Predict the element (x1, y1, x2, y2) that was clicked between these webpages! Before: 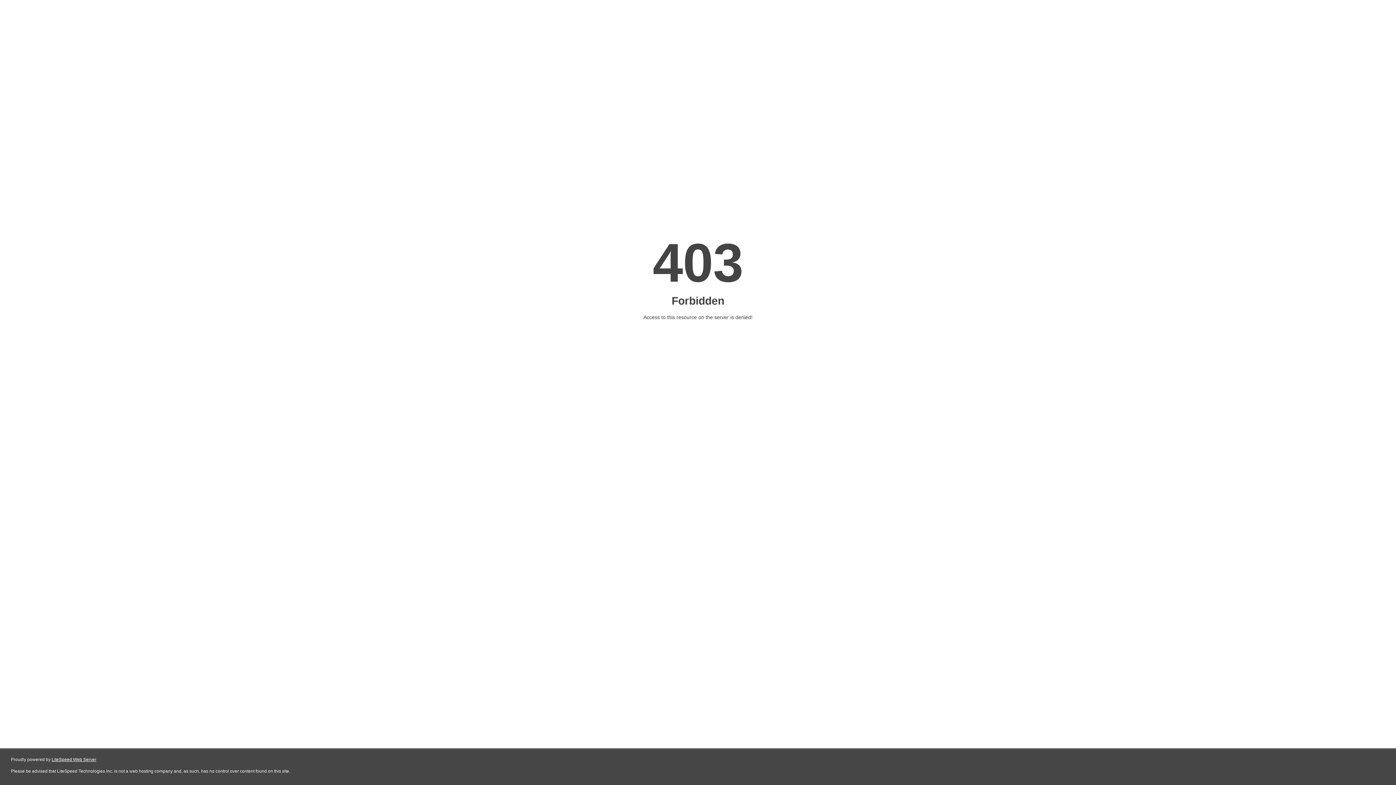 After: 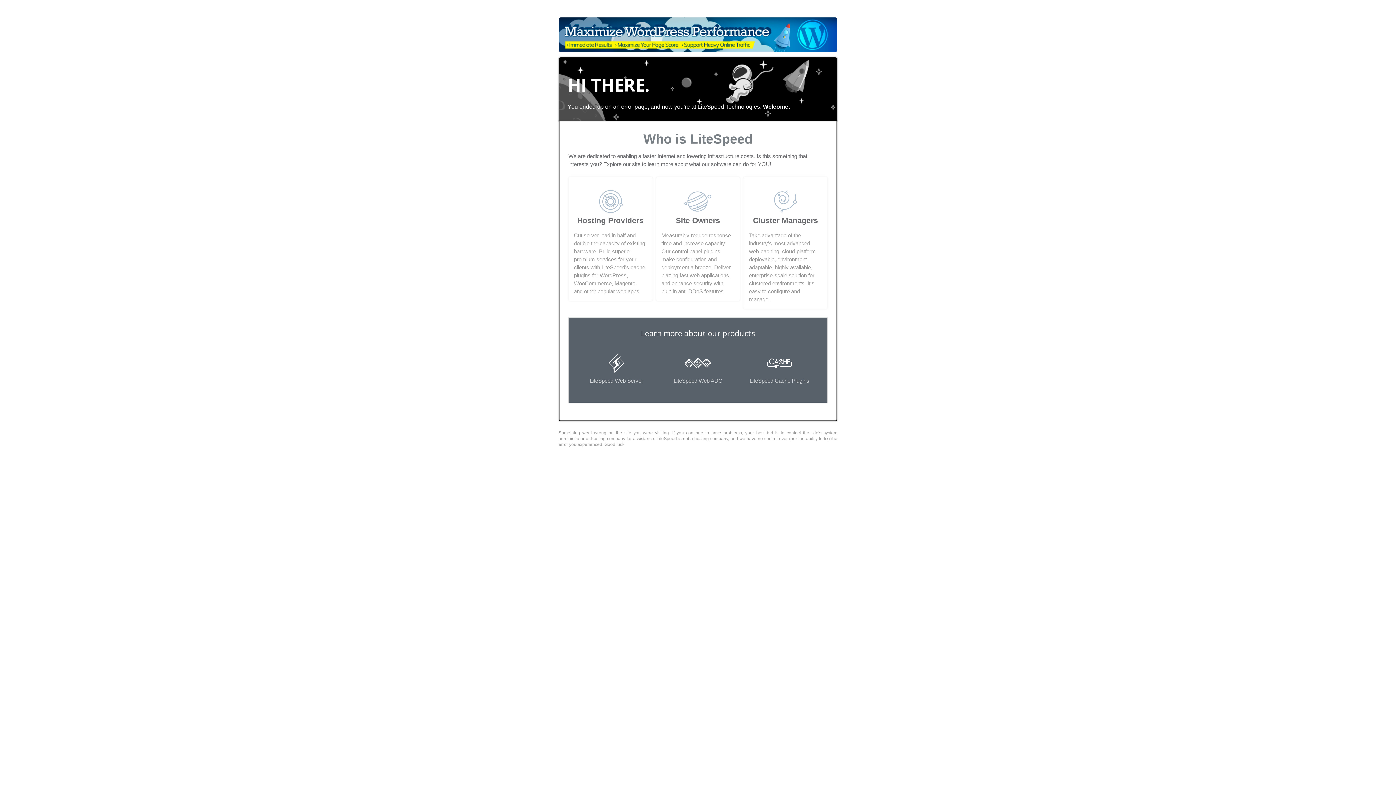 Action: bbox: (51, 757, 96, 762) label: LiteSpeed Web Server